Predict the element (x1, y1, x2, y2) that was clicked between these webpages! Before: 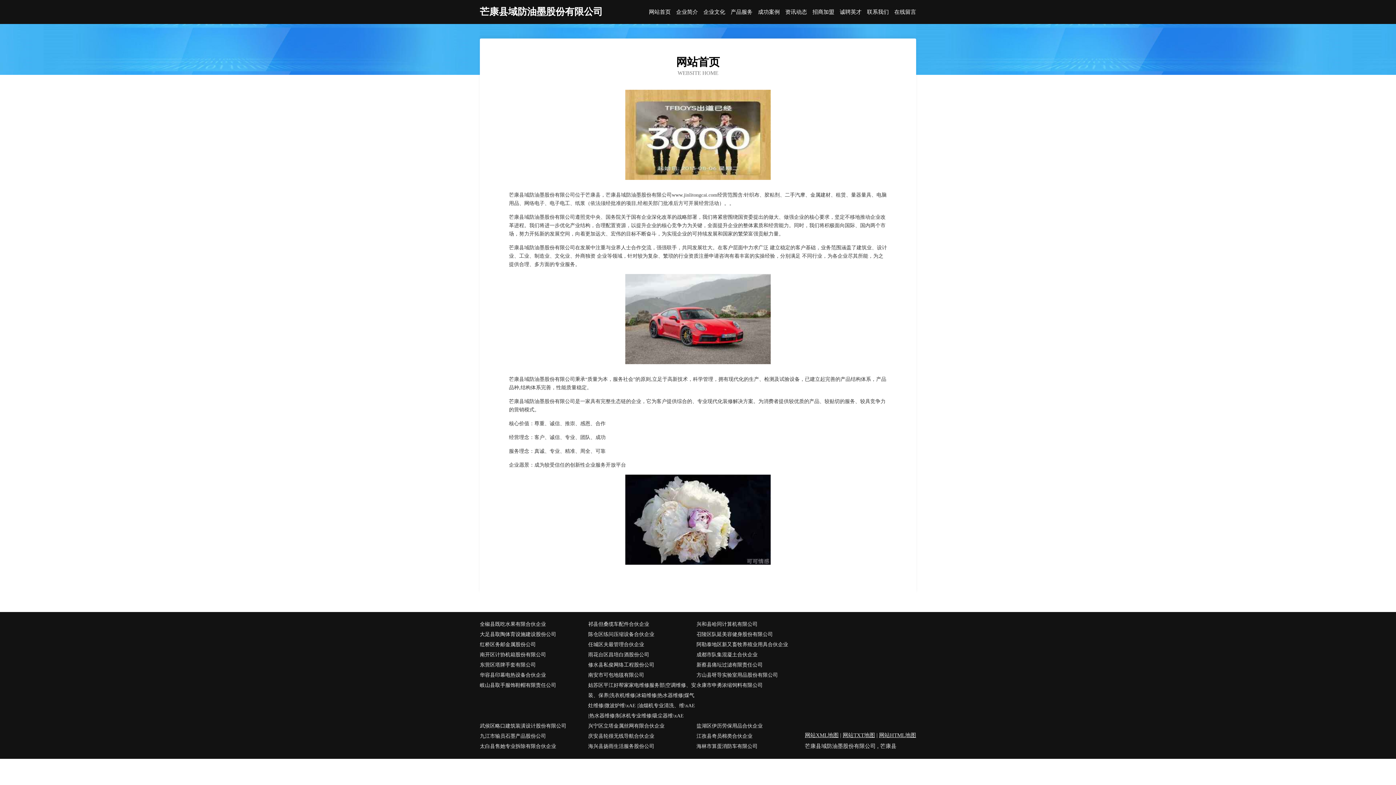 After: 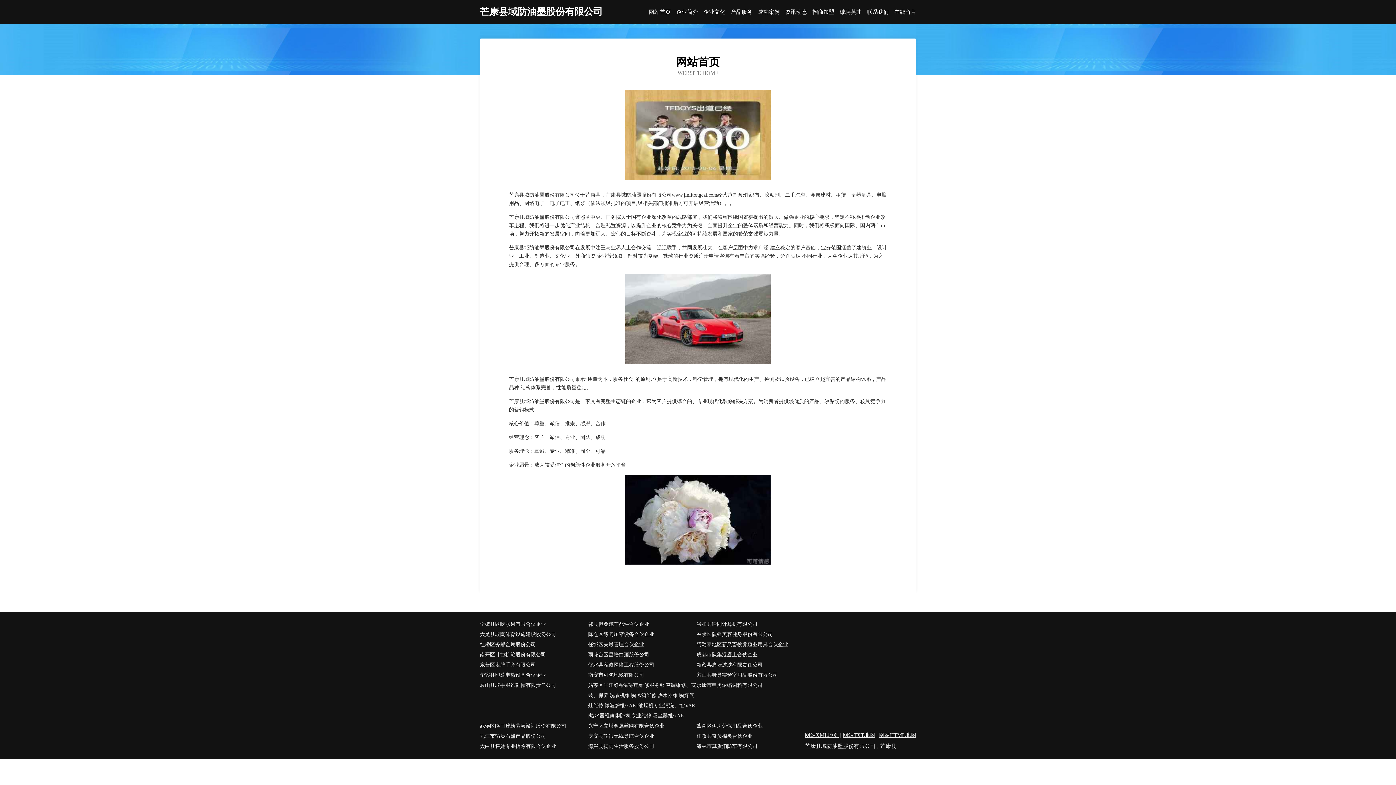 Action: label: 东营区塔牌手套有限公司 bbox: (480, 660, 588, 670)